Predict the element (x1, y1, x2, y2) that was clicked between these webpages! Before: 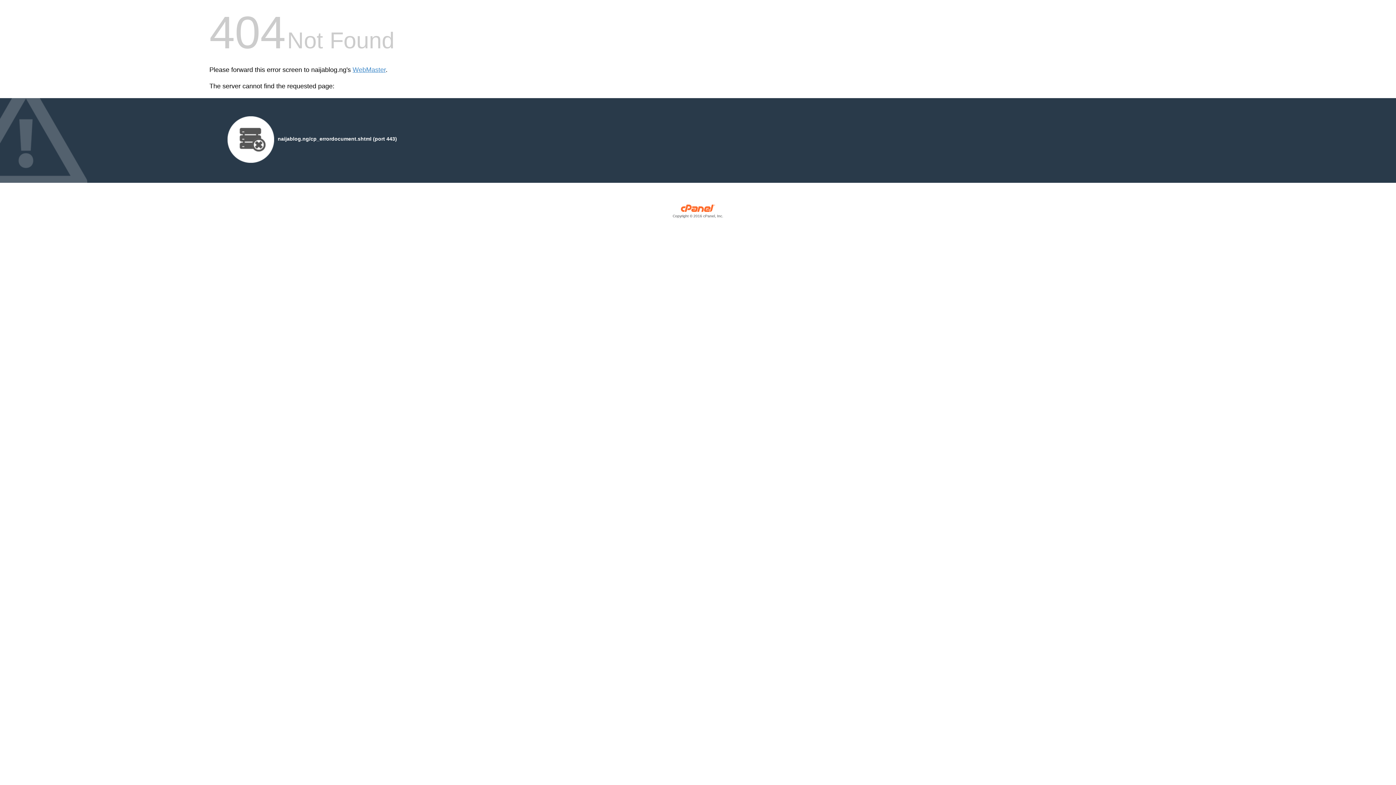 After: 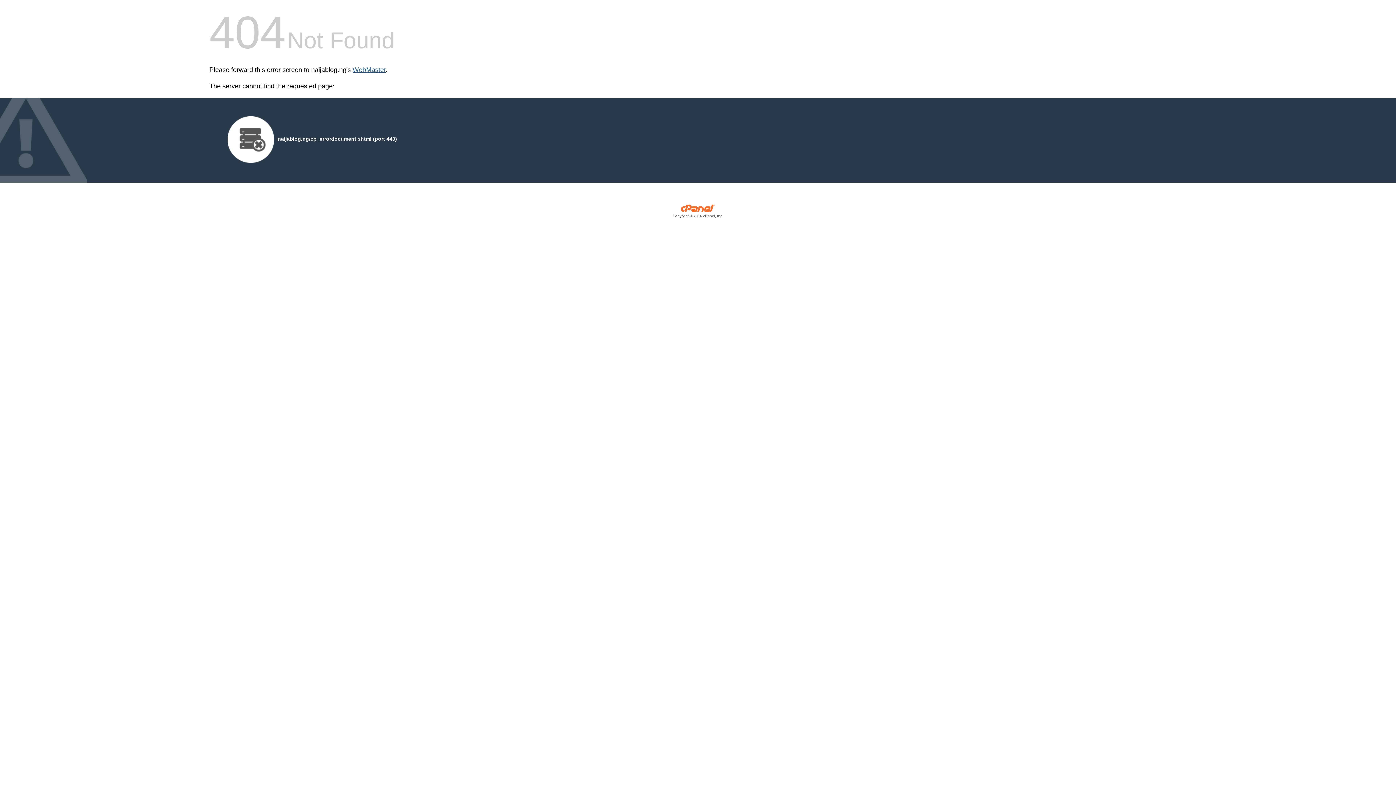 Action: label: WebMaster bbox: (352, 66, 385, 73)